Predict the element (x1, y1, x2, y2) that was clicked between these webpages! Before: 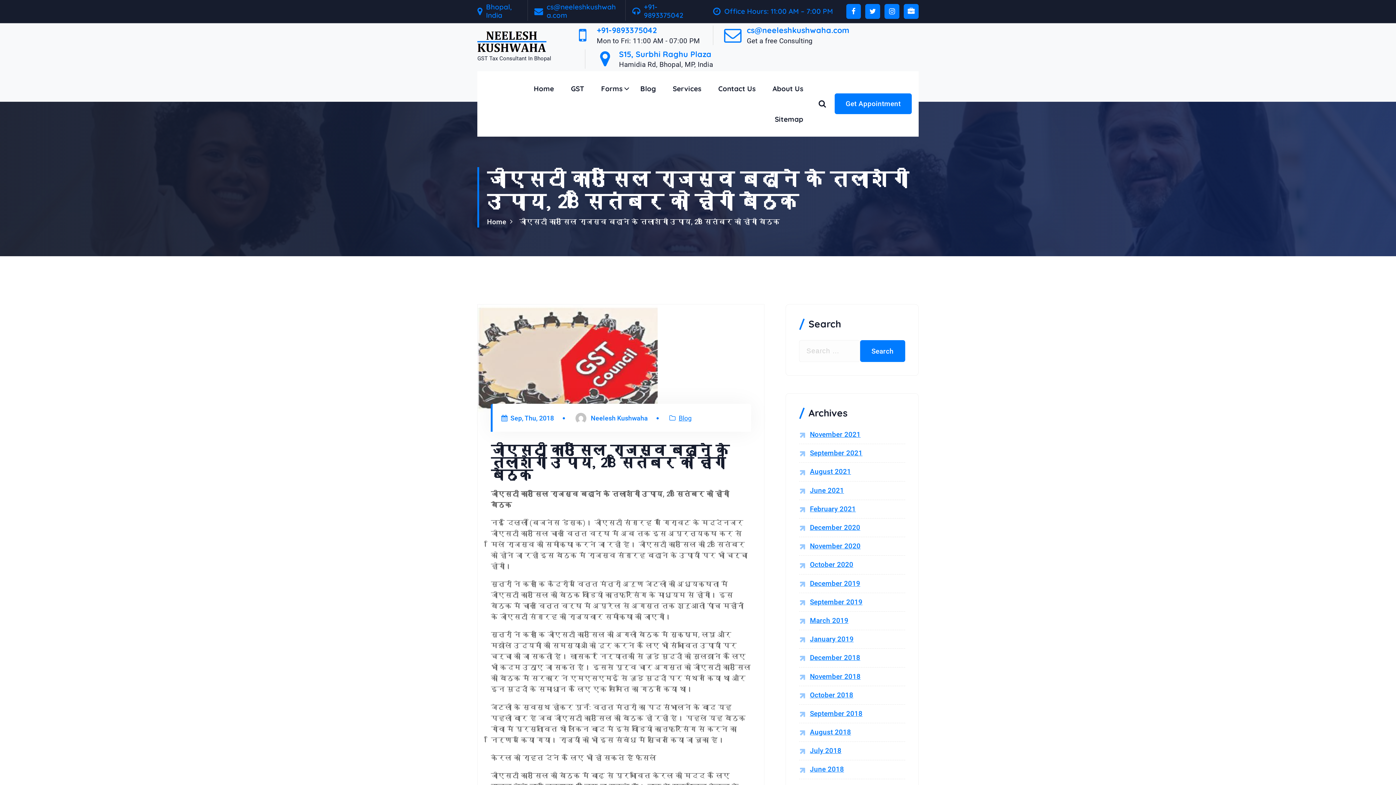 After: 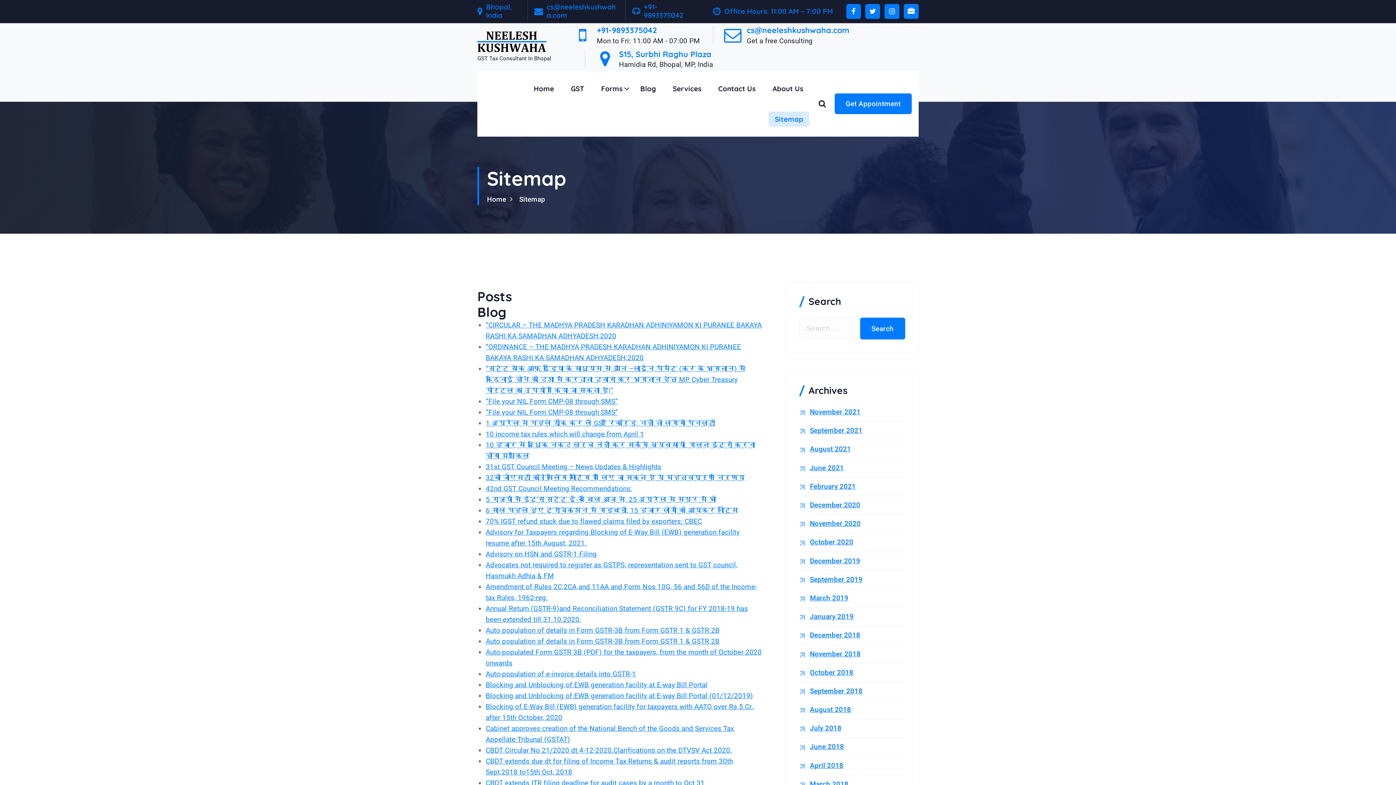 Action: bbox: (768, 103, 809, 134) label: Sitemap